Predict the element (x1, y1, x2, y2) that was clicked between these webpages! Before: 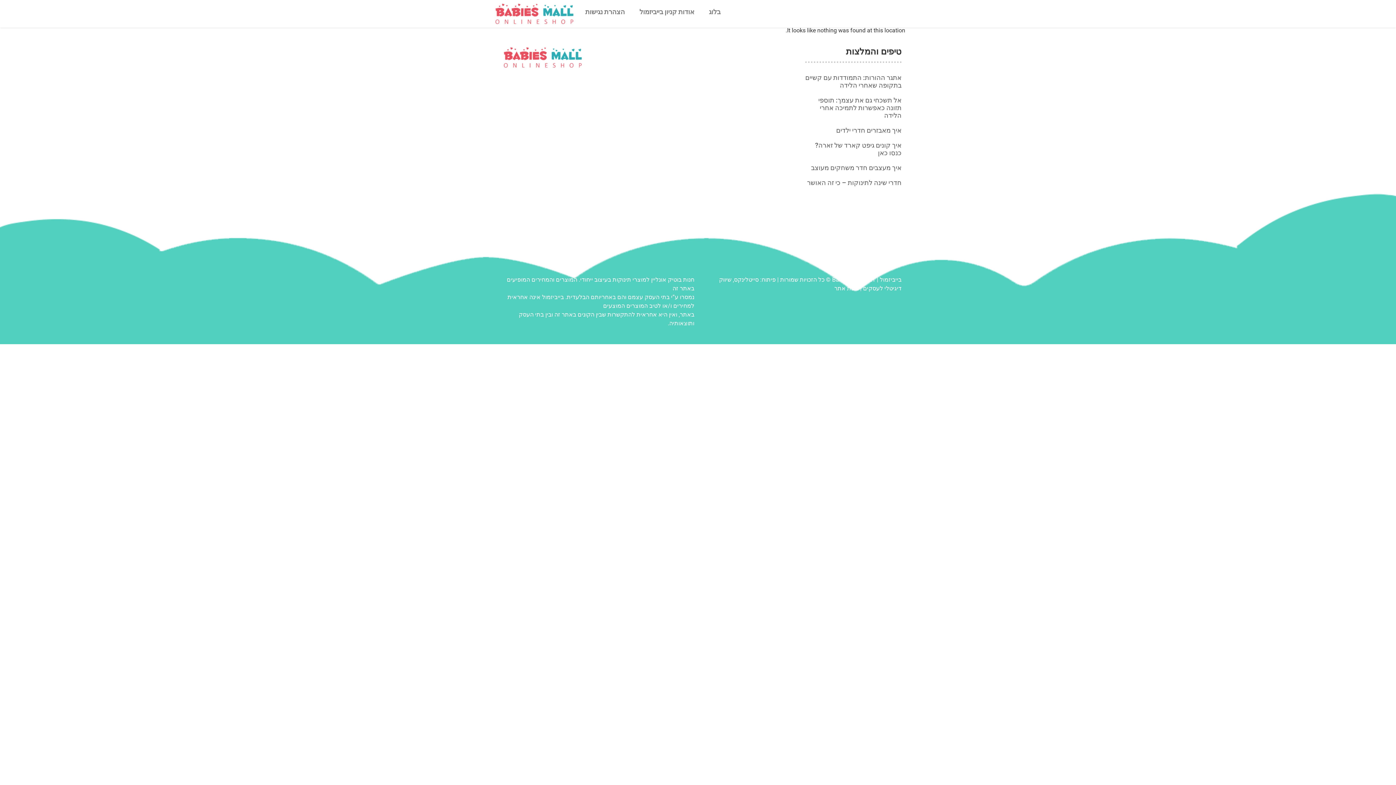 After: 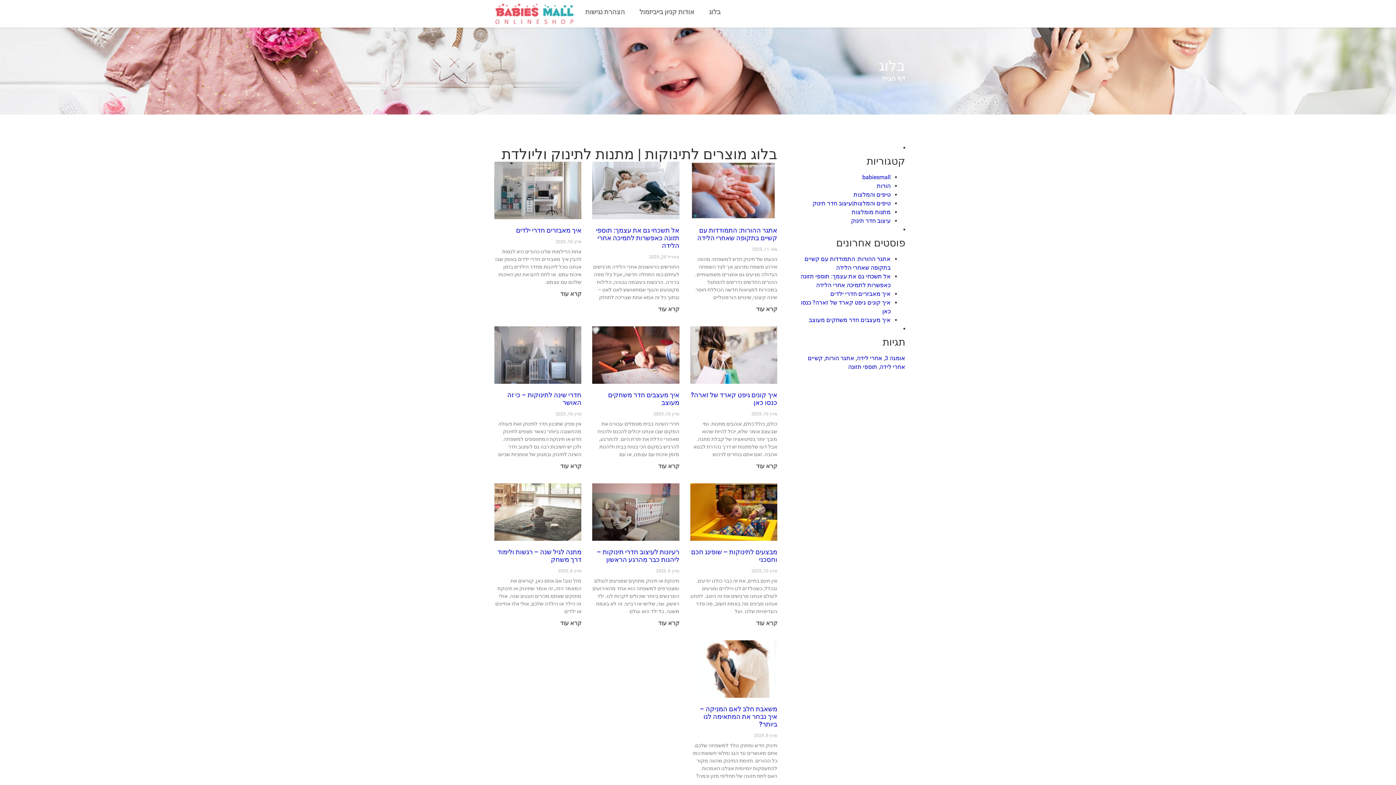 Action: bbox: (499, 47, 586, 67)